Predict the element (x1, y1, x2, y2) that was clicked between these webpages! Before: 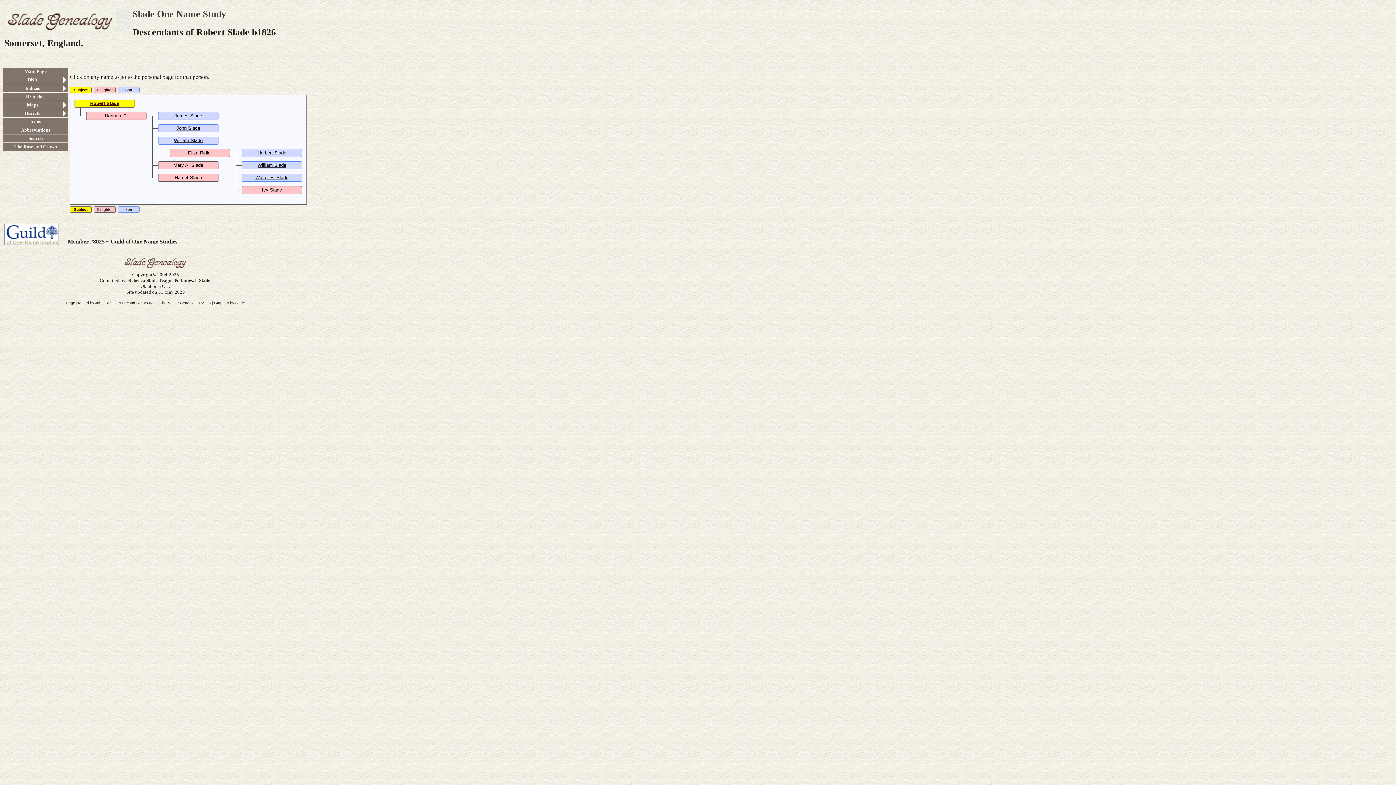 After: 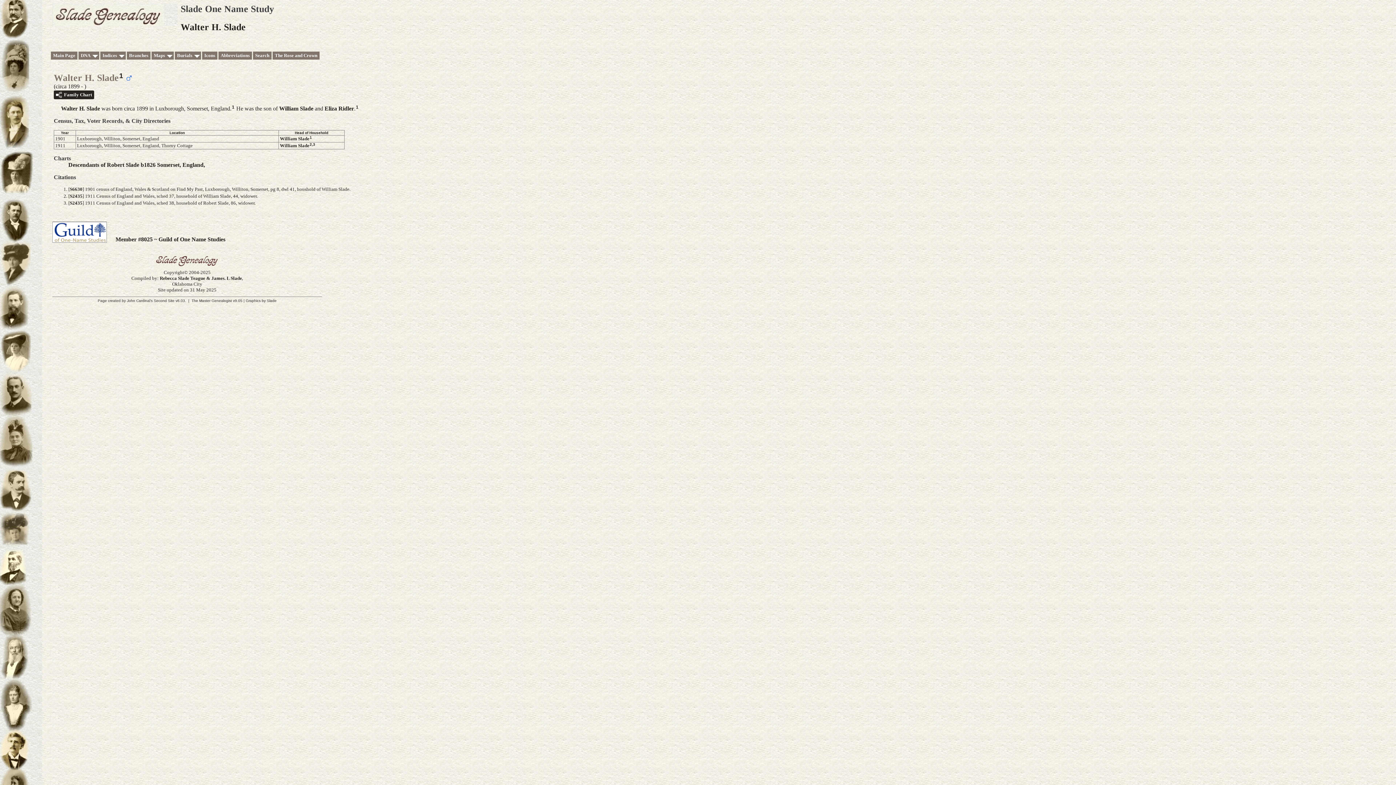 Action: bbox: (255, 174, 288, 180) label: Walter H. Slade